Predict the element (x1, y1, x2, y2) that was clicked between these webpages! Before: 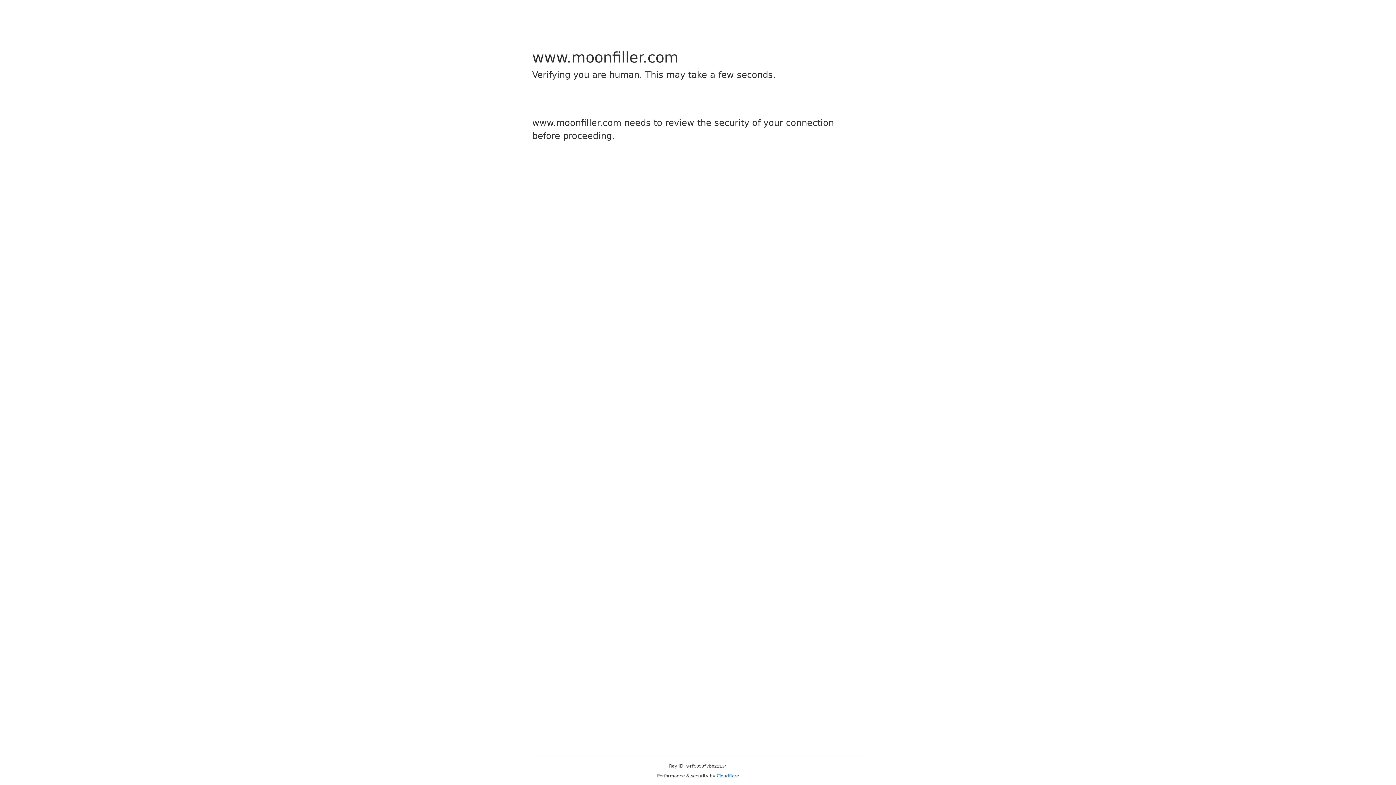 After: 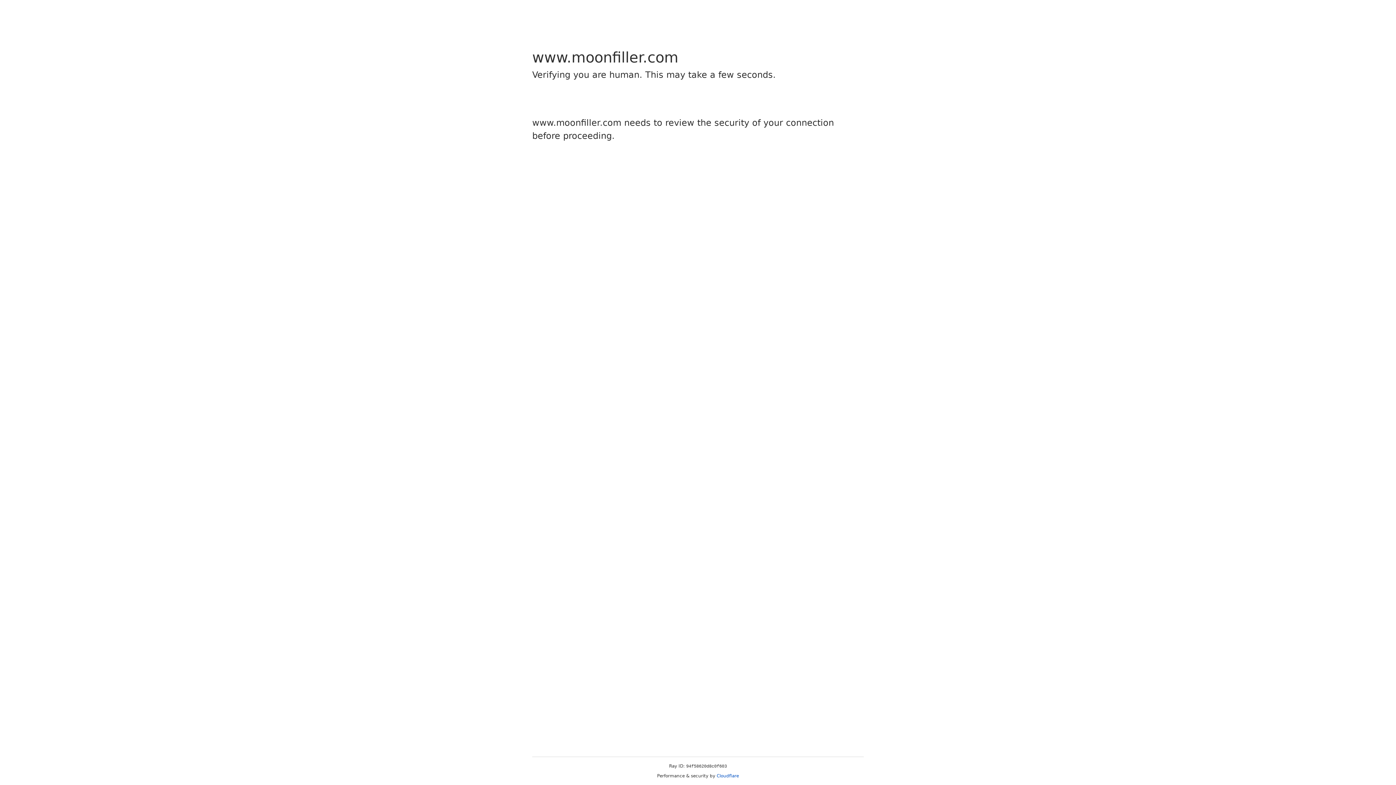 Action: bbox: (716, 773, 739, 778) label: Cloudflare